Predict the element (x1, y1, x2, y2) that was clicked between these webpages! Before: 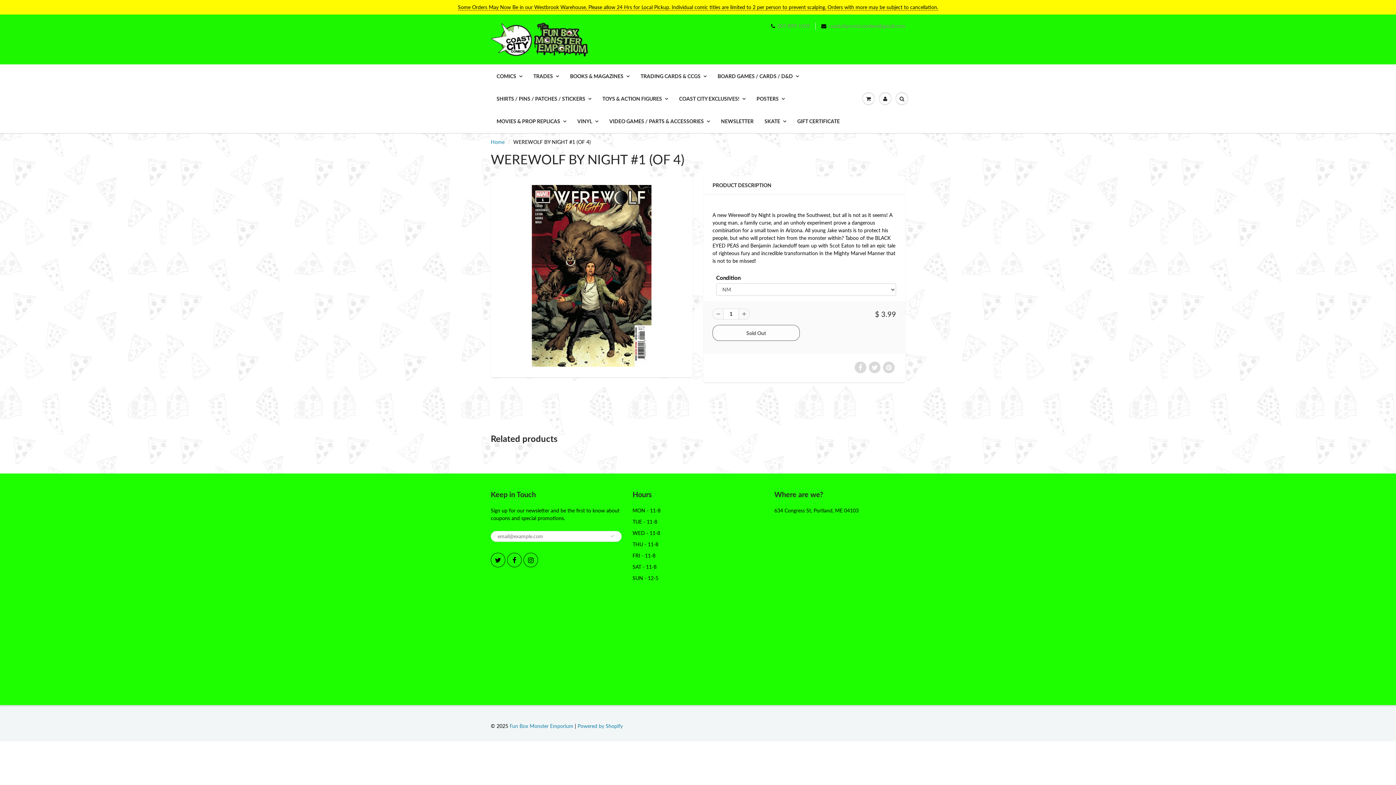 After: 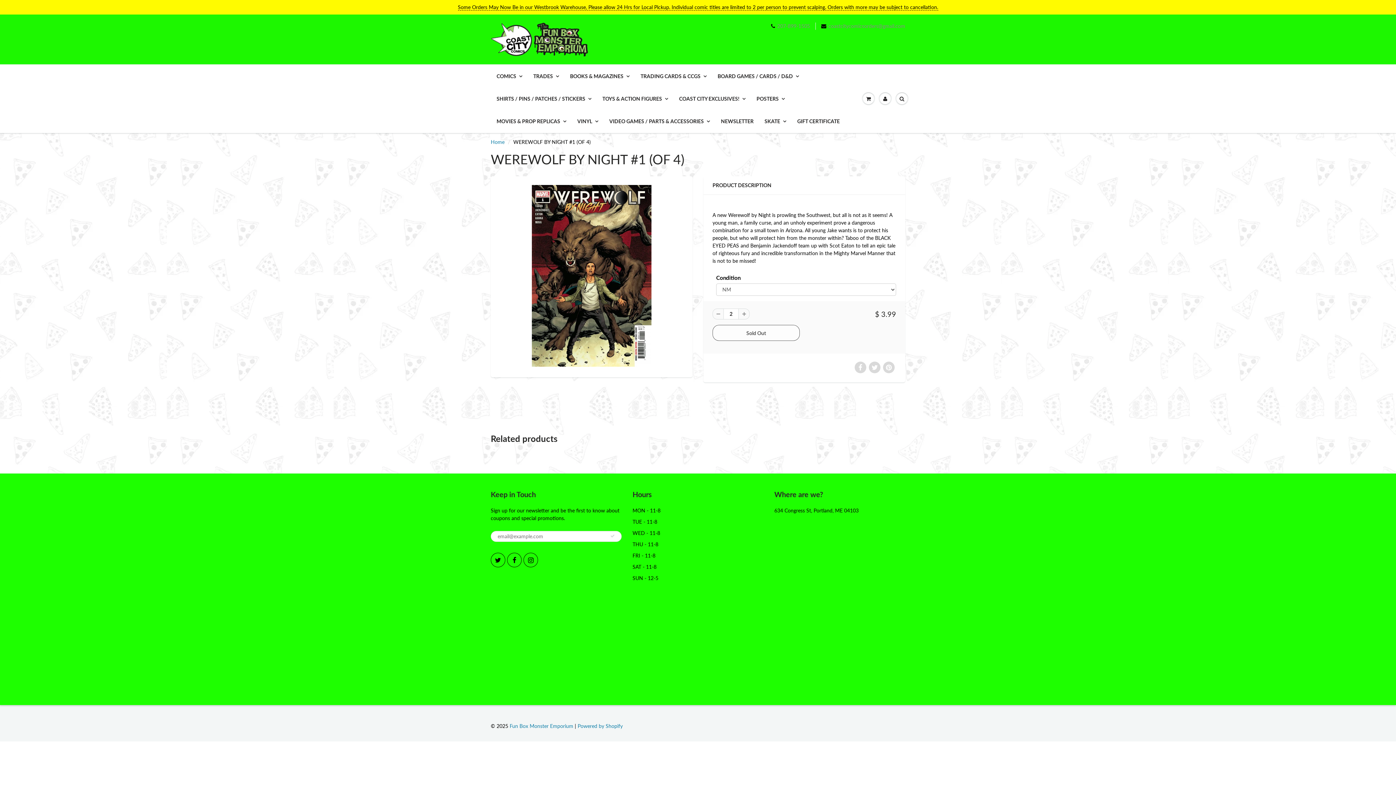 Action: bbox: (738, 308, 749, 319)